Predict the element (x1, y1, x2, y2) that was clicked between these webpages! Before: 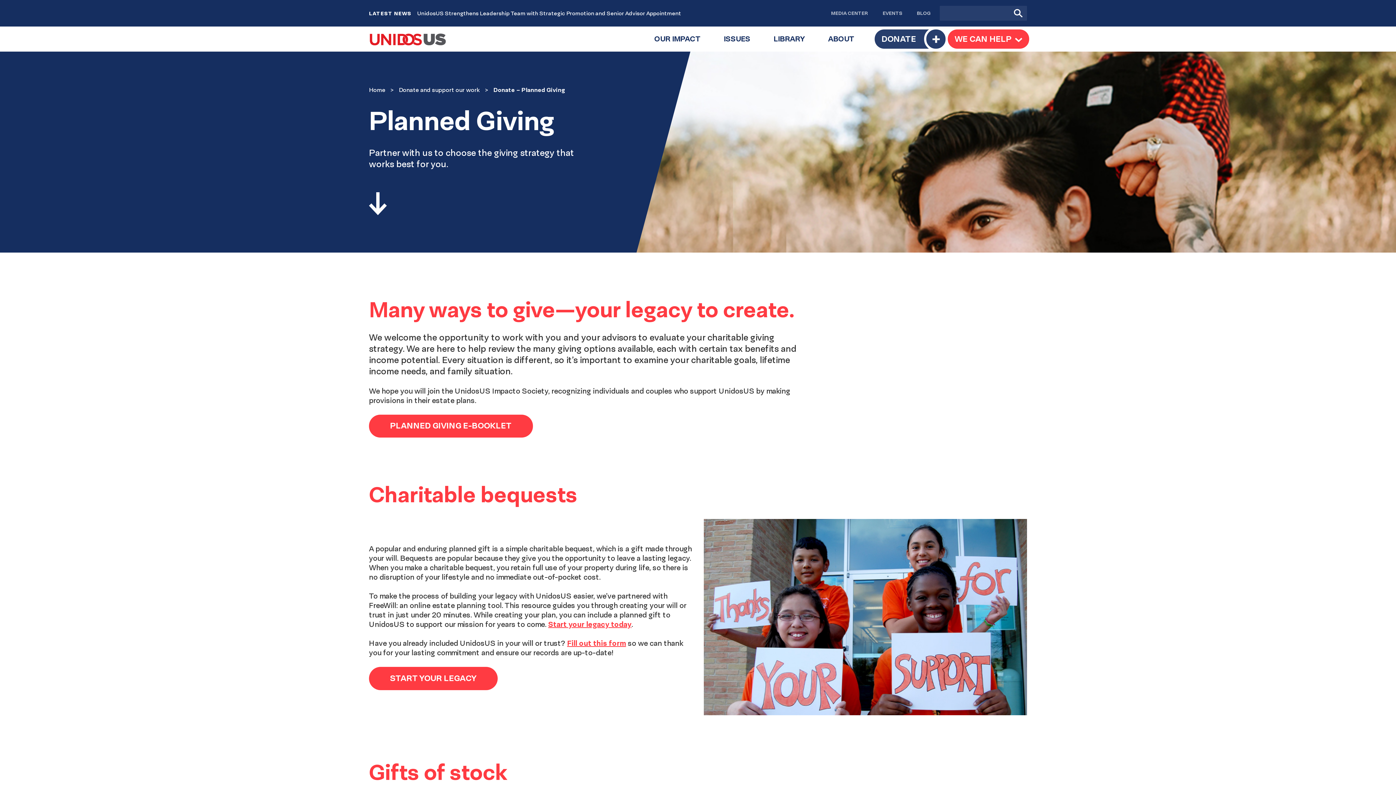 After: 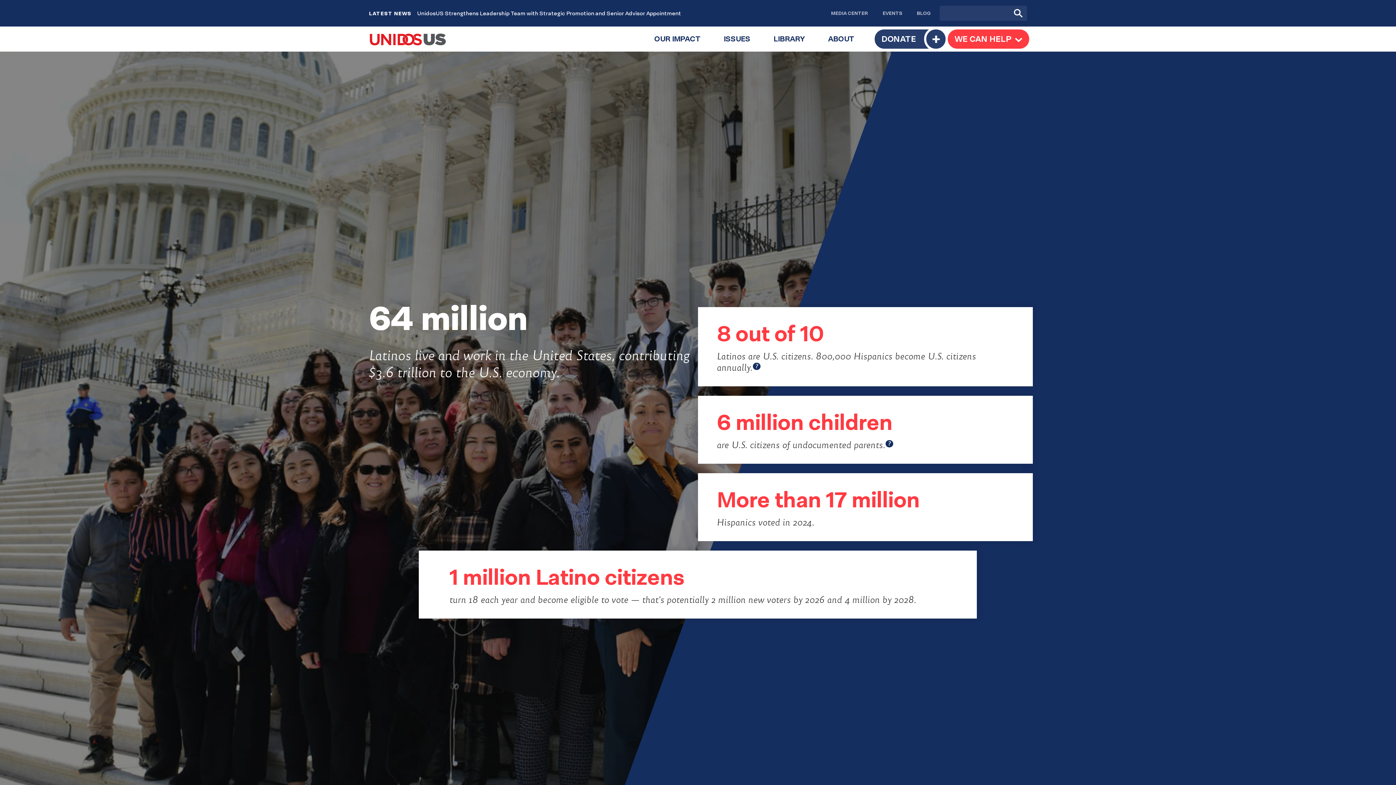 Action: label: Home bbox: (369, 86, 385, 93)